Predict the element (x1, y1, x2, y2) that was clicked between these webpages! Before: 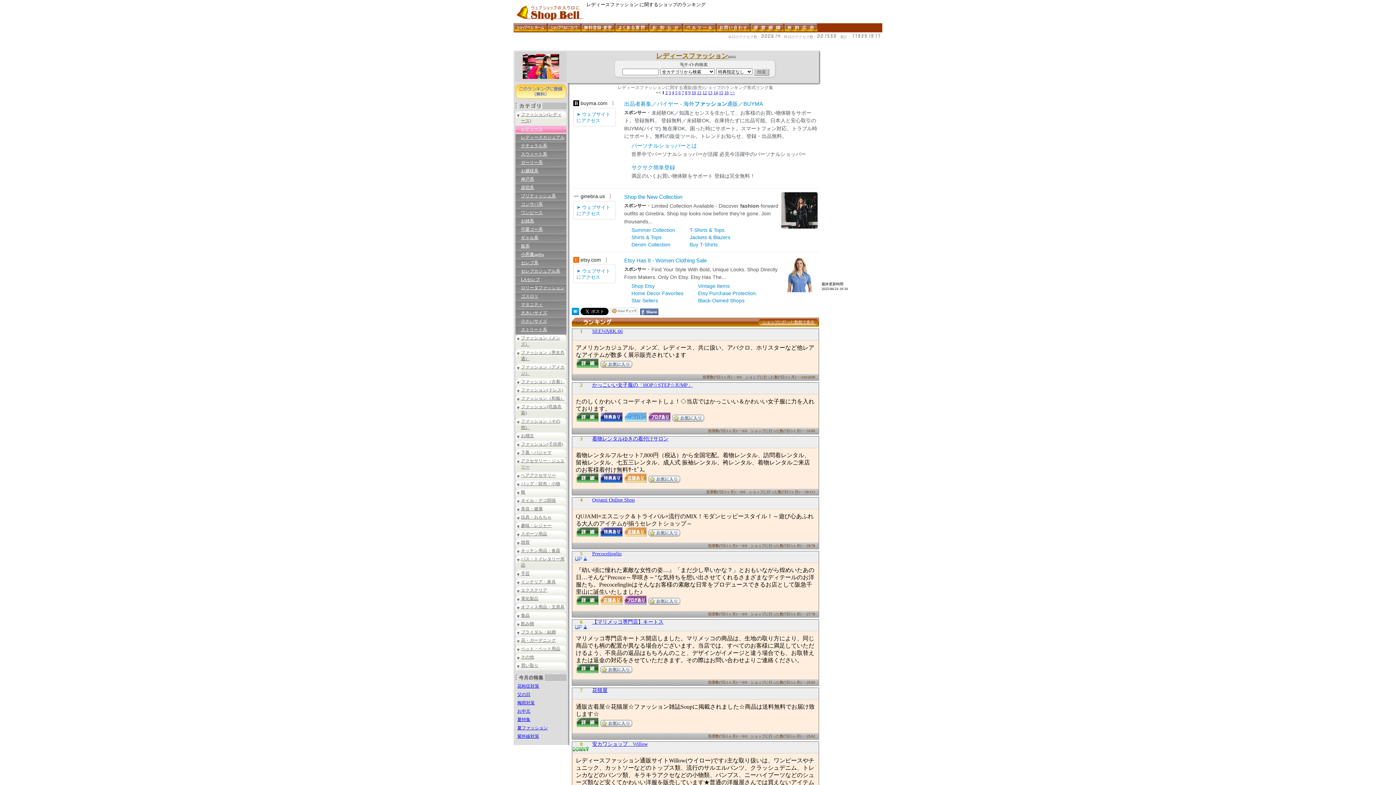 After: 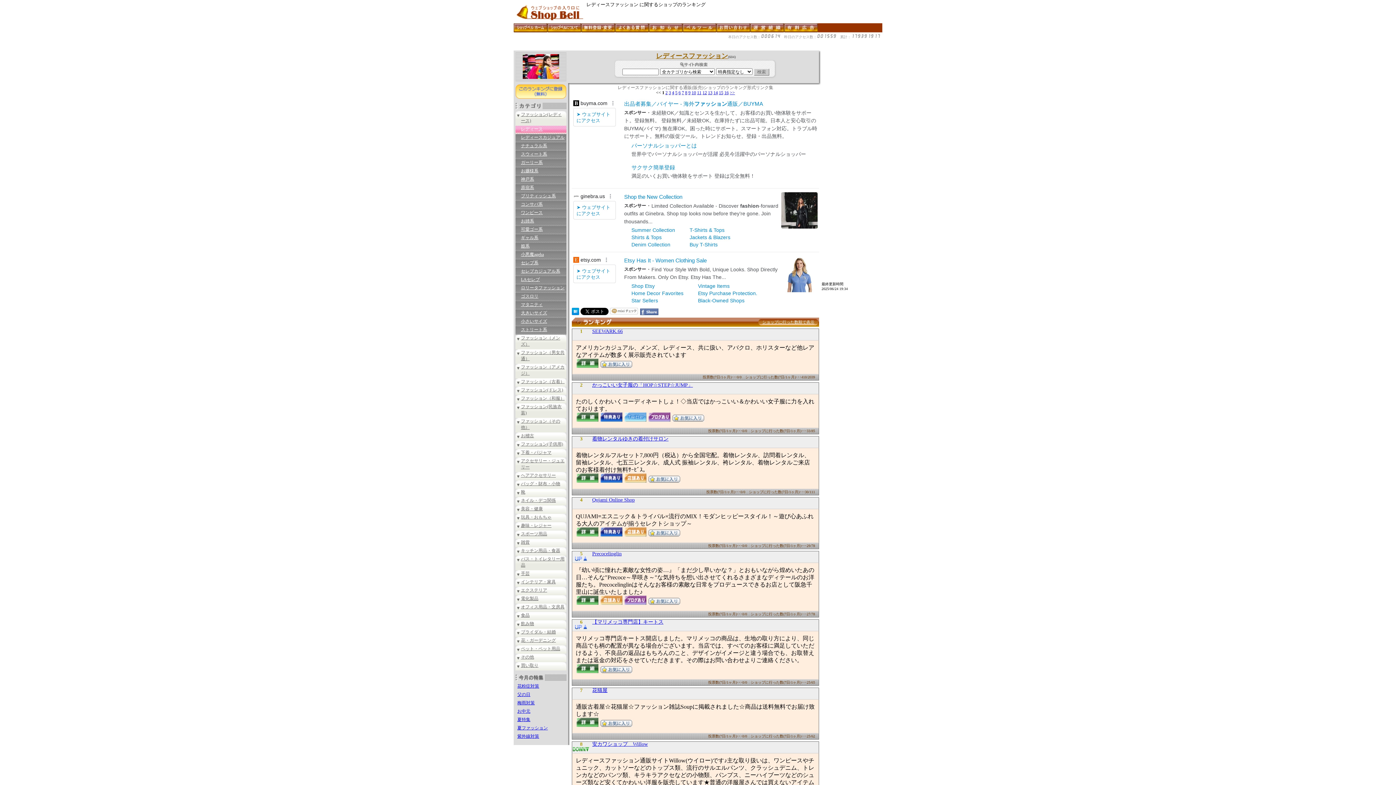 Action: bbox: (672, 417, 704, 423)